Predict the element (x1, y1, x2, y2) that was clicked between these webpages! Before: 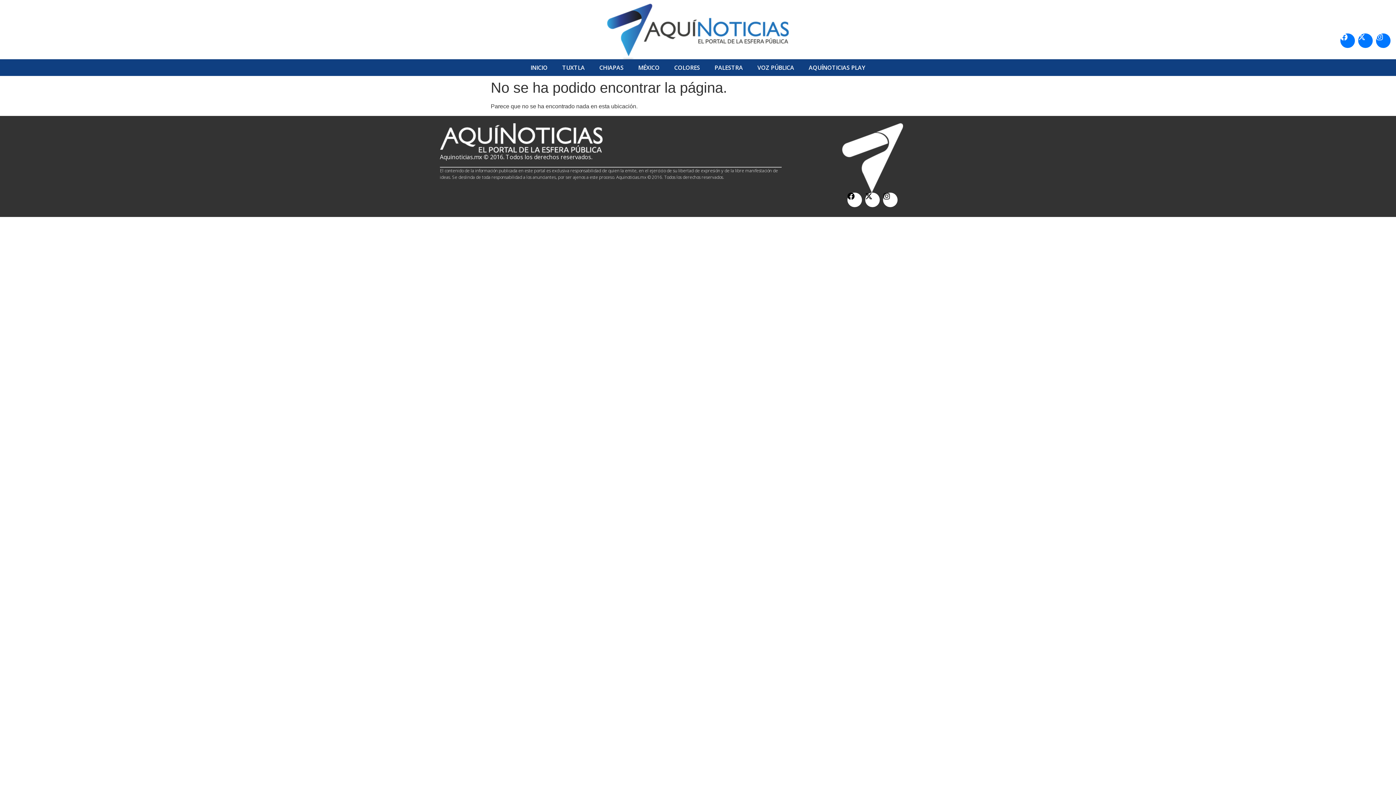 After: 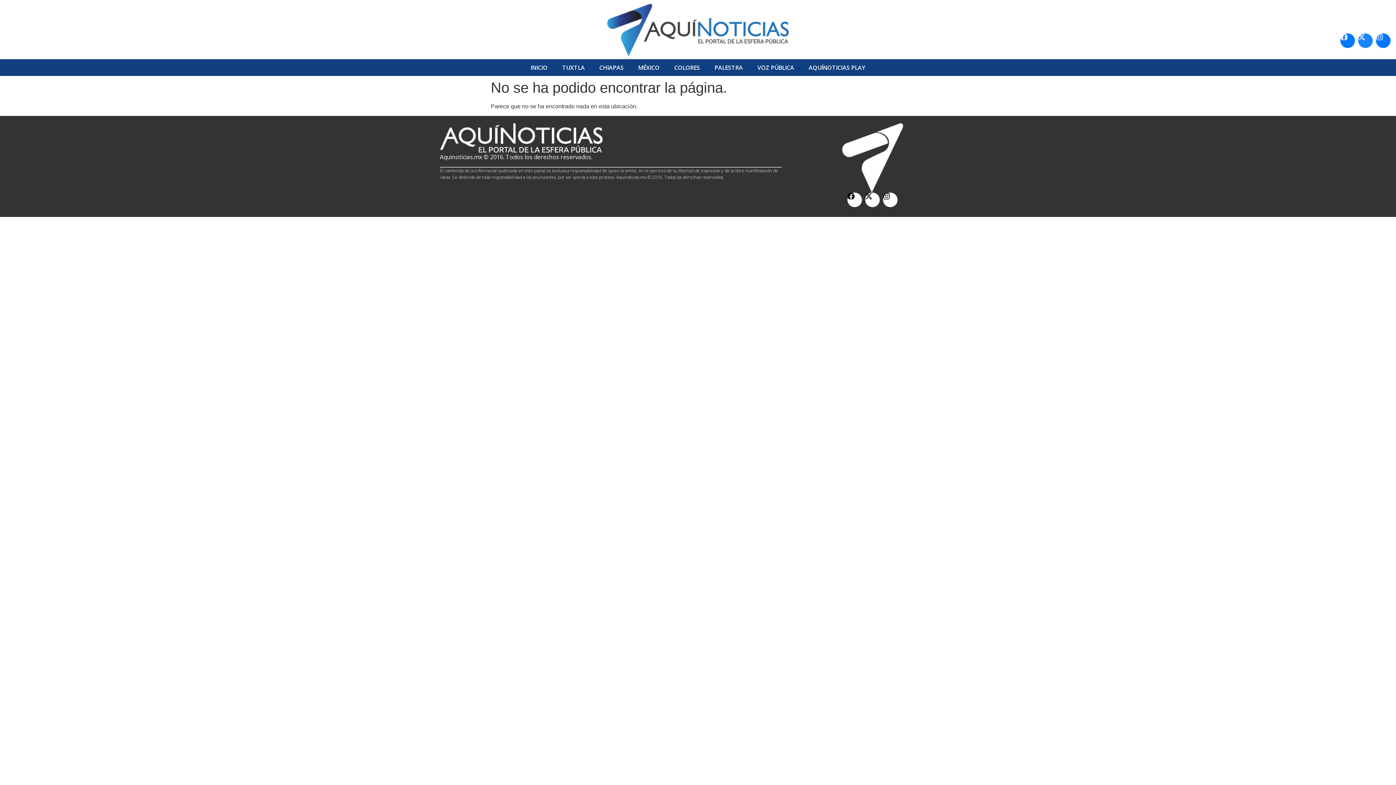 Action: bbox: (1358, 33, 1373, 48)